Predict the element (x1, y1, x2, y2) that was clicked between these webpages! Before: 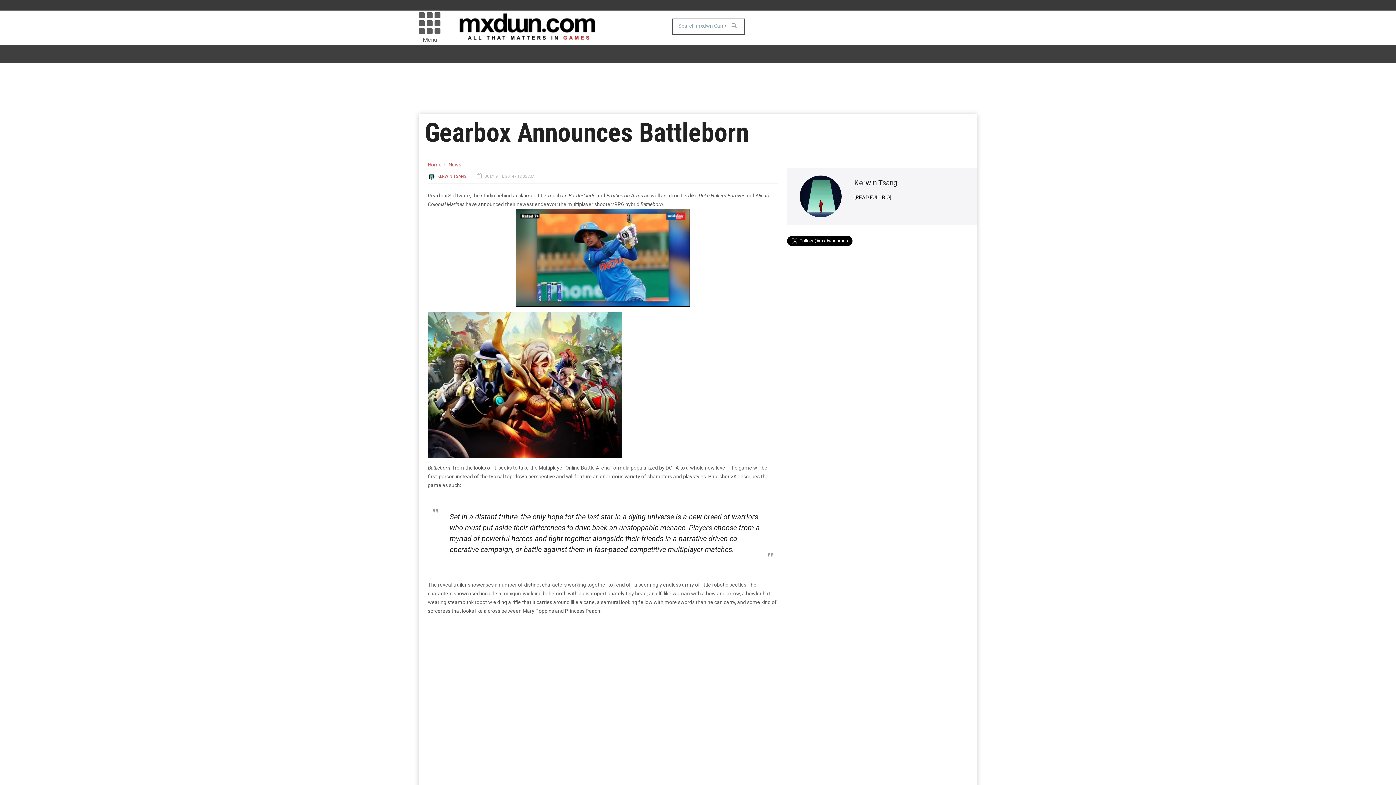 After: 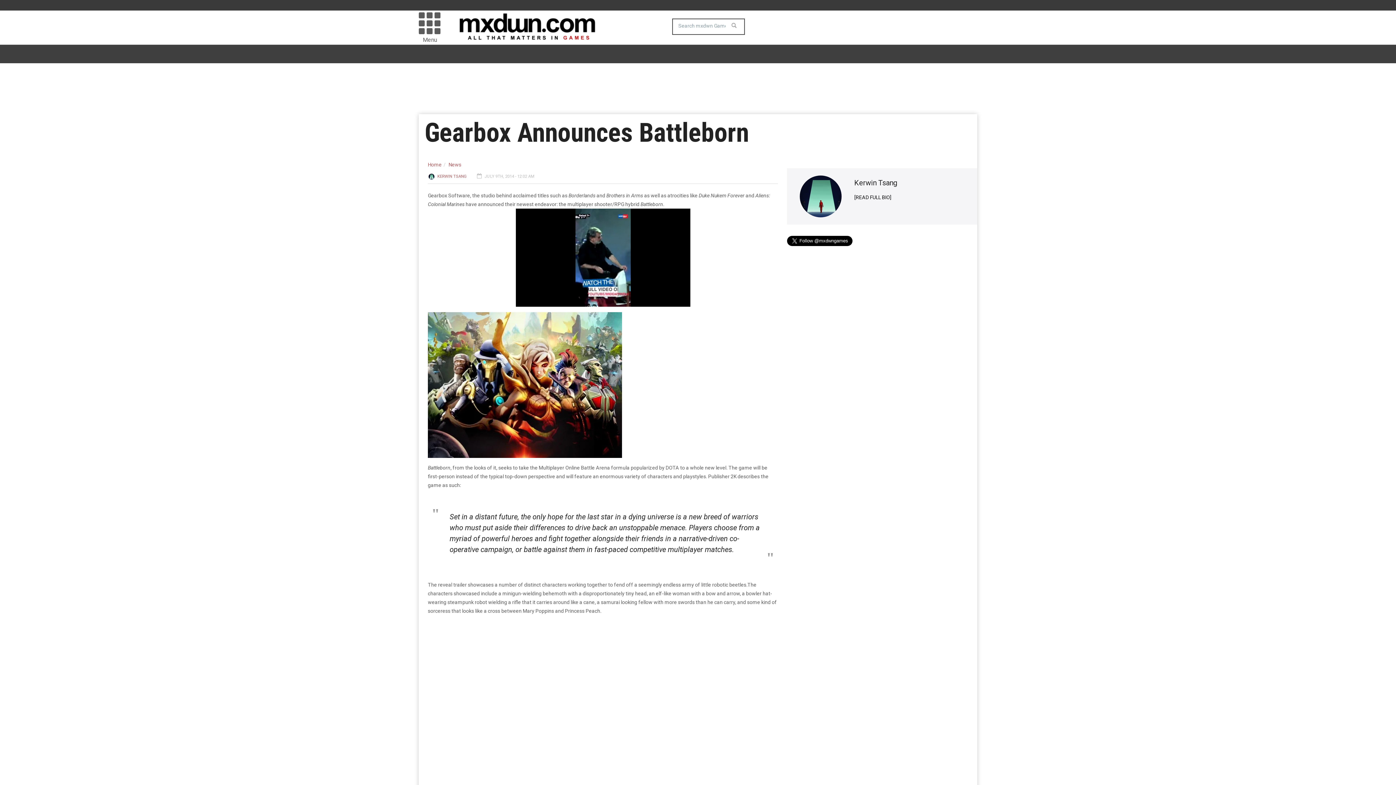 Action: bbox: (548, 289, 563, 304)